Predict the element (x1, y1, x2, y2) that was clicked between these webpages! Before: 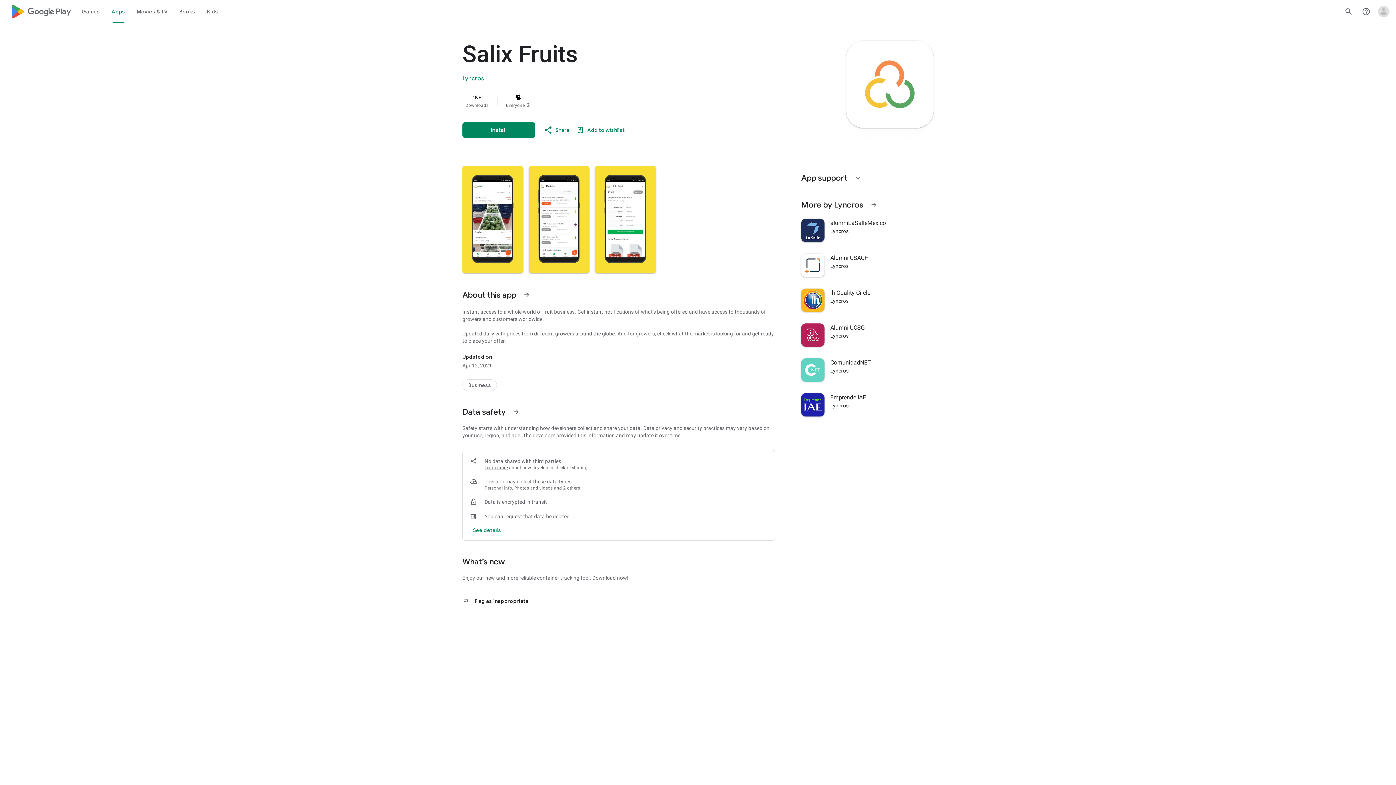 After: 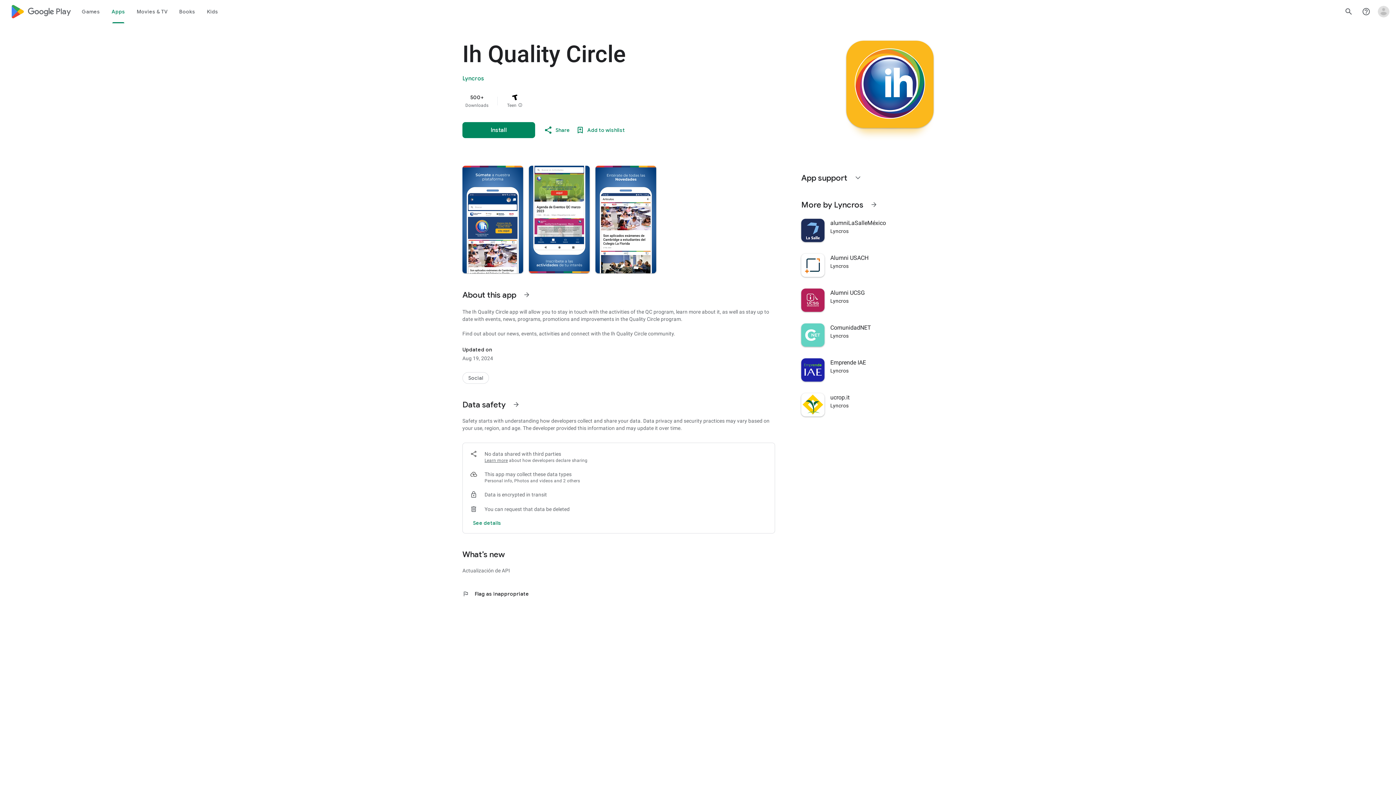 Action: label: Ih Quality Circle
Lyncros bbox: (797, 282, 938, 317)